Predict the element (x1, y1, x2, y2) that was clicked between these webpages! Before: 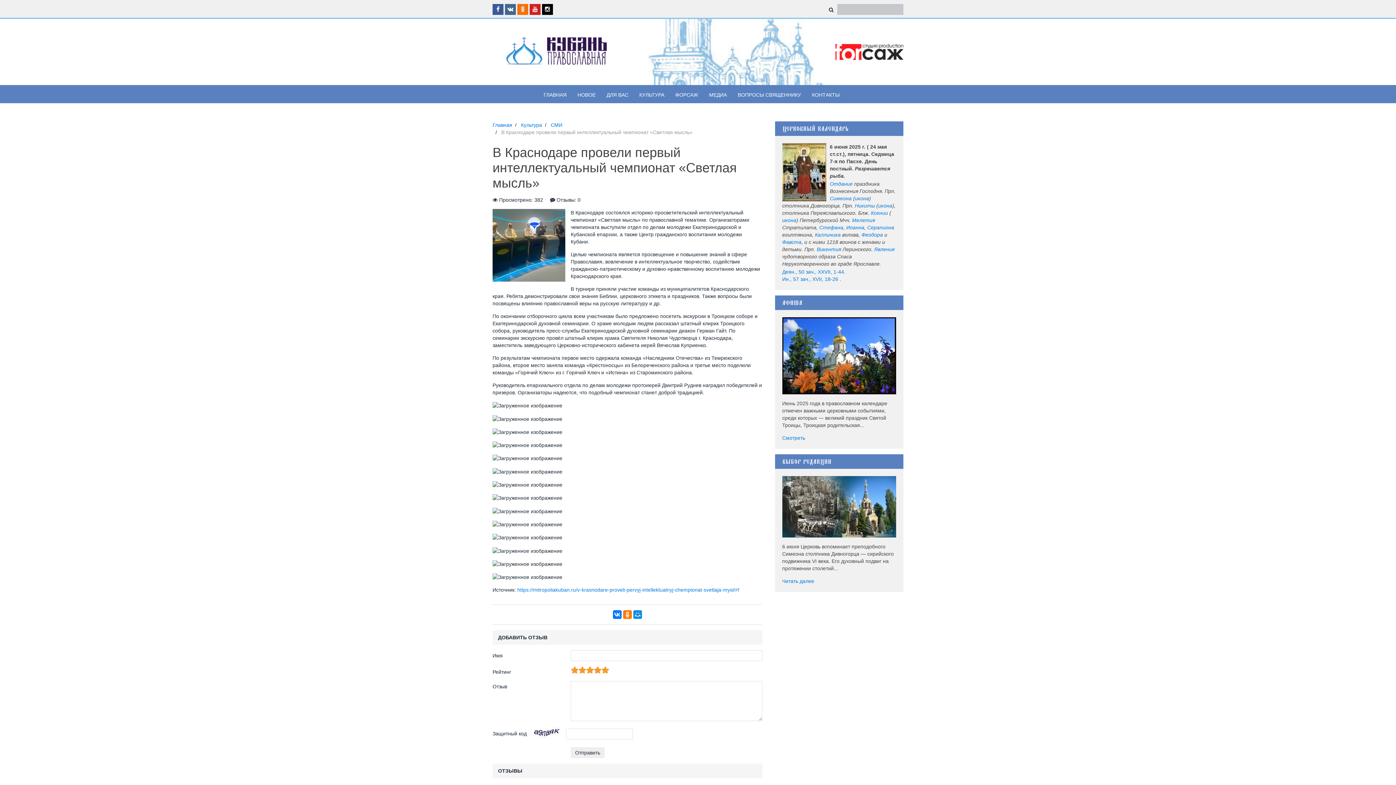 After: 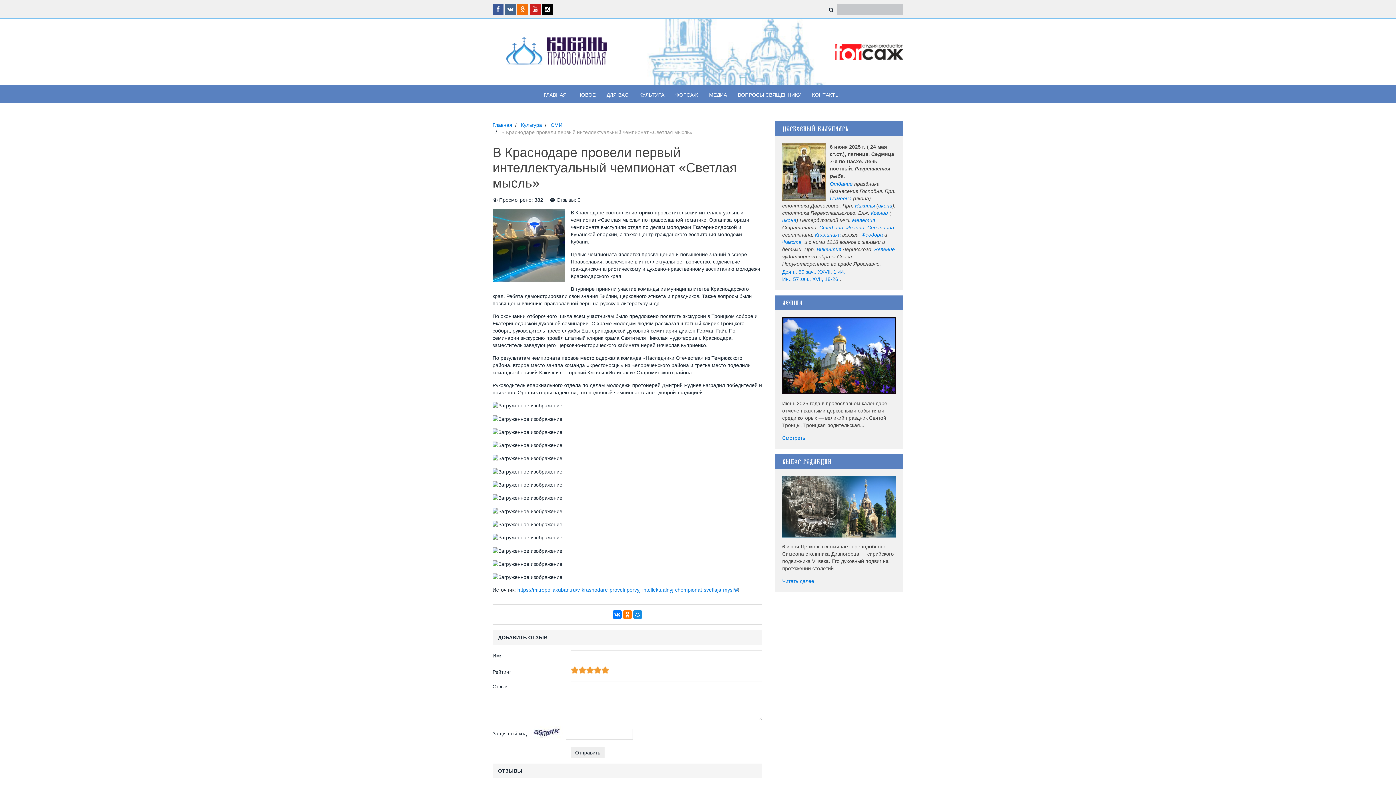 Action: label: икона bbox: (855, 194, 869, 202)